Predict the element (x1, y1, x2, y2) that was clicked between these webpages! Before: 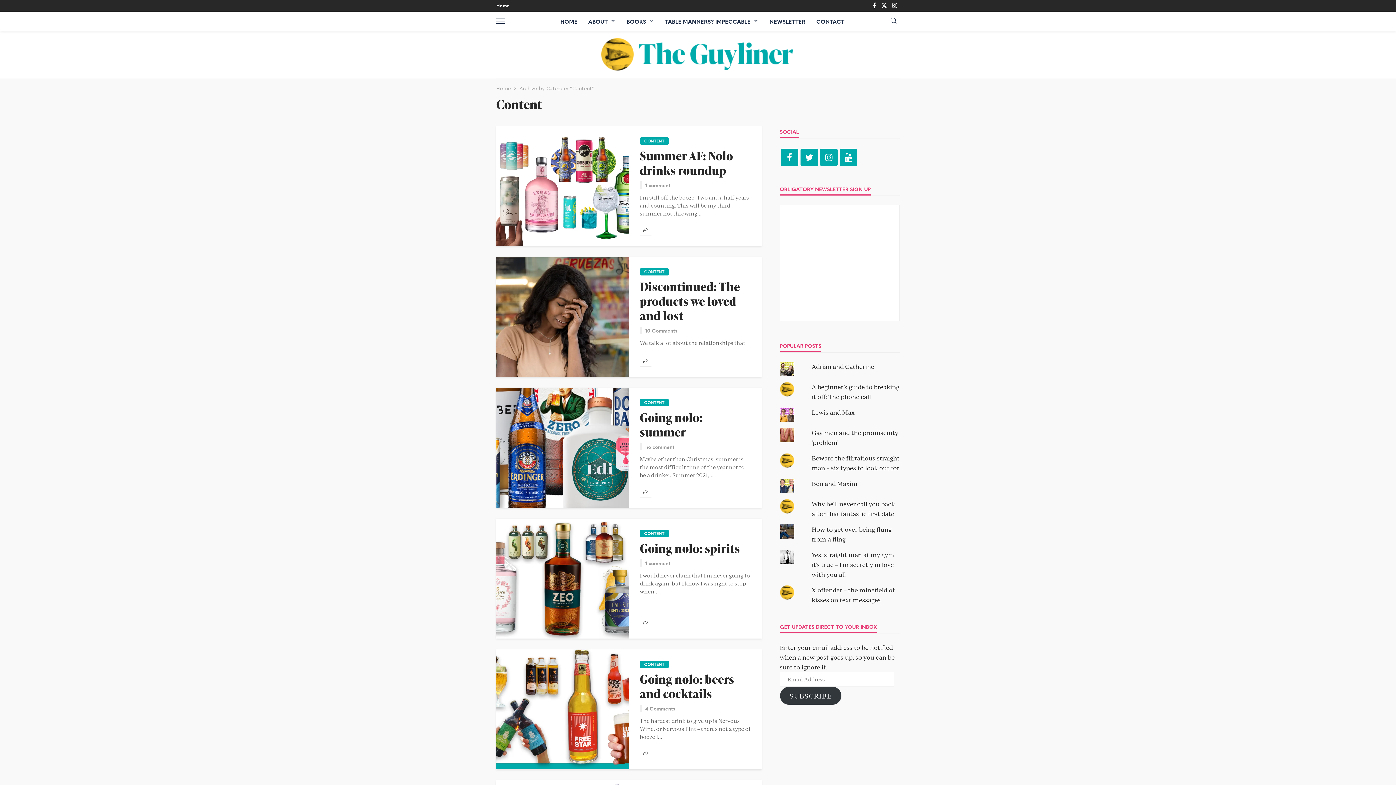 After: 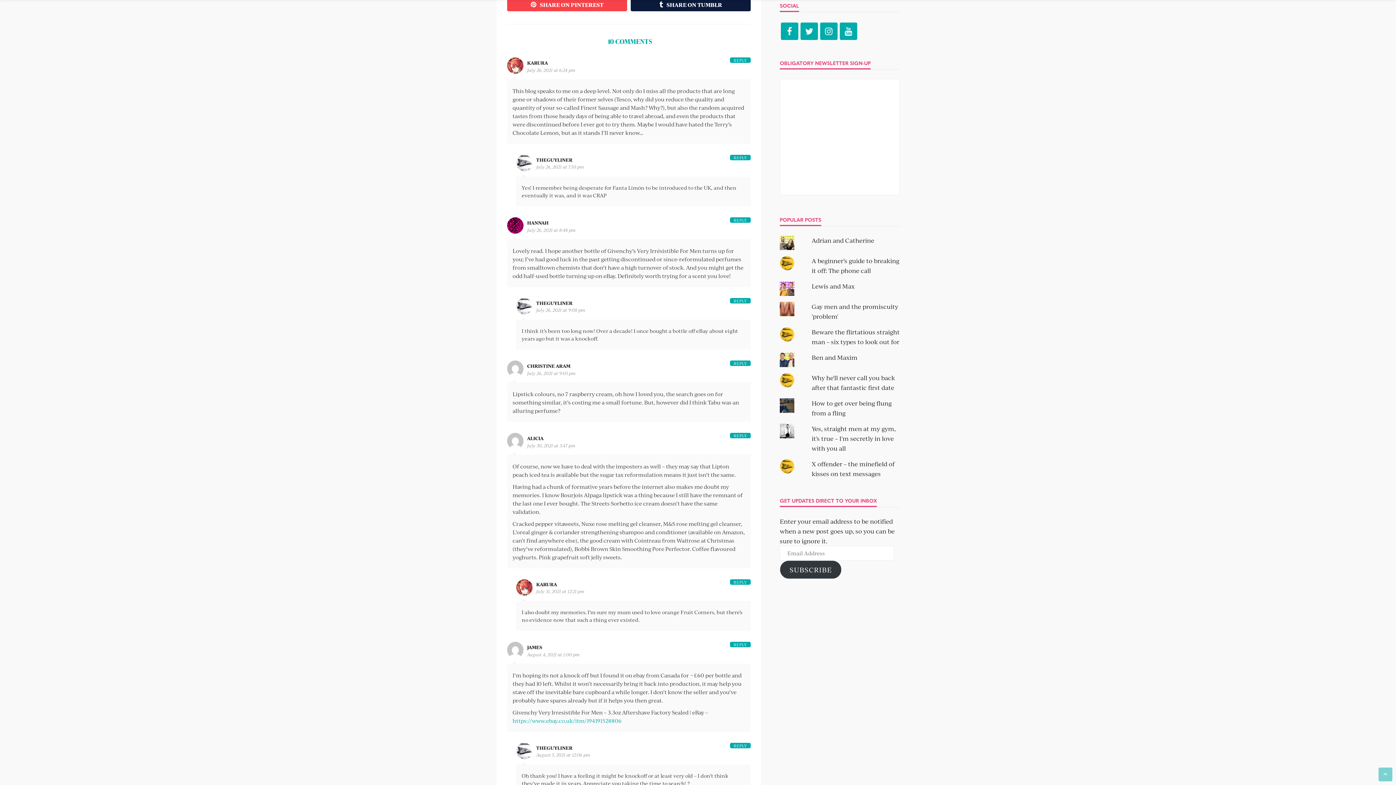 Action: bbox: (645, 326, 677, 334) label: 10 Comments